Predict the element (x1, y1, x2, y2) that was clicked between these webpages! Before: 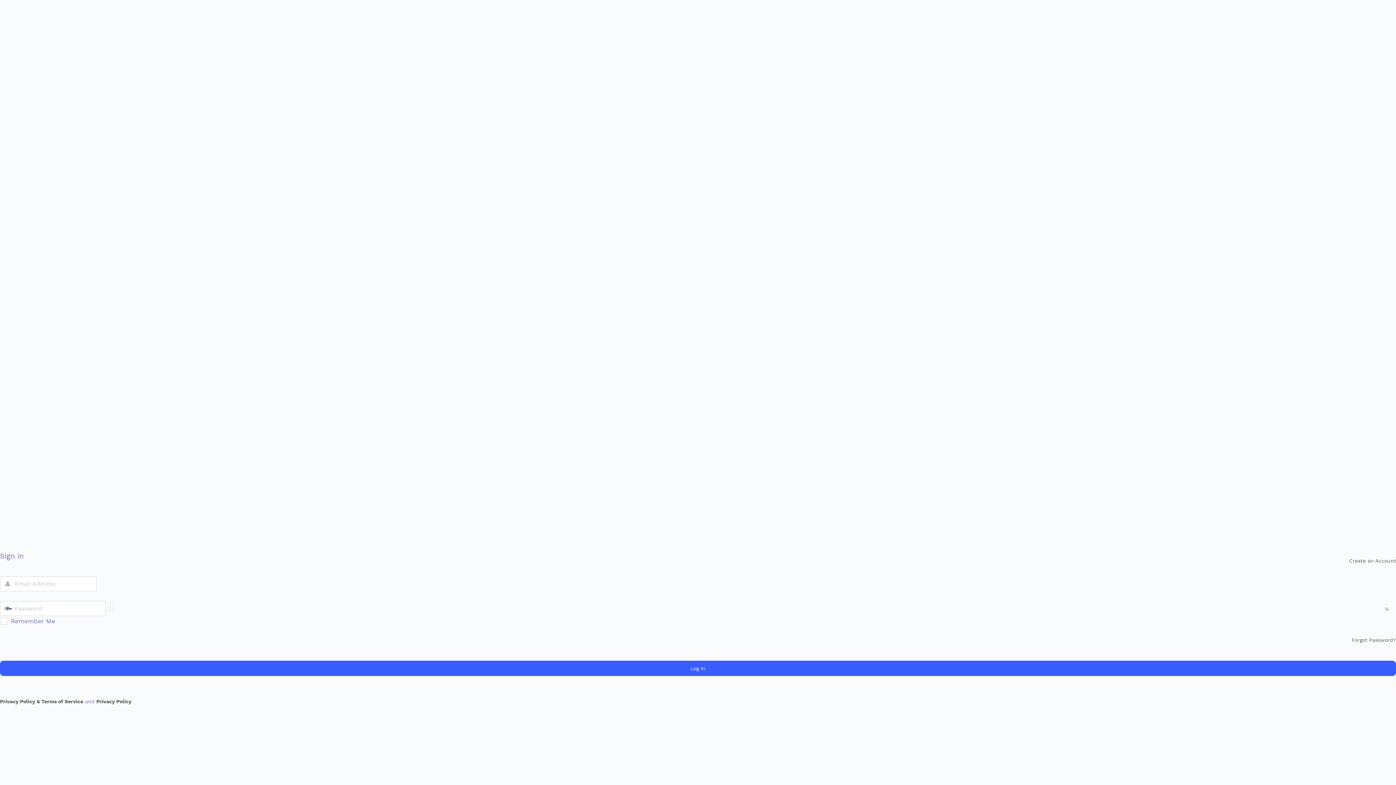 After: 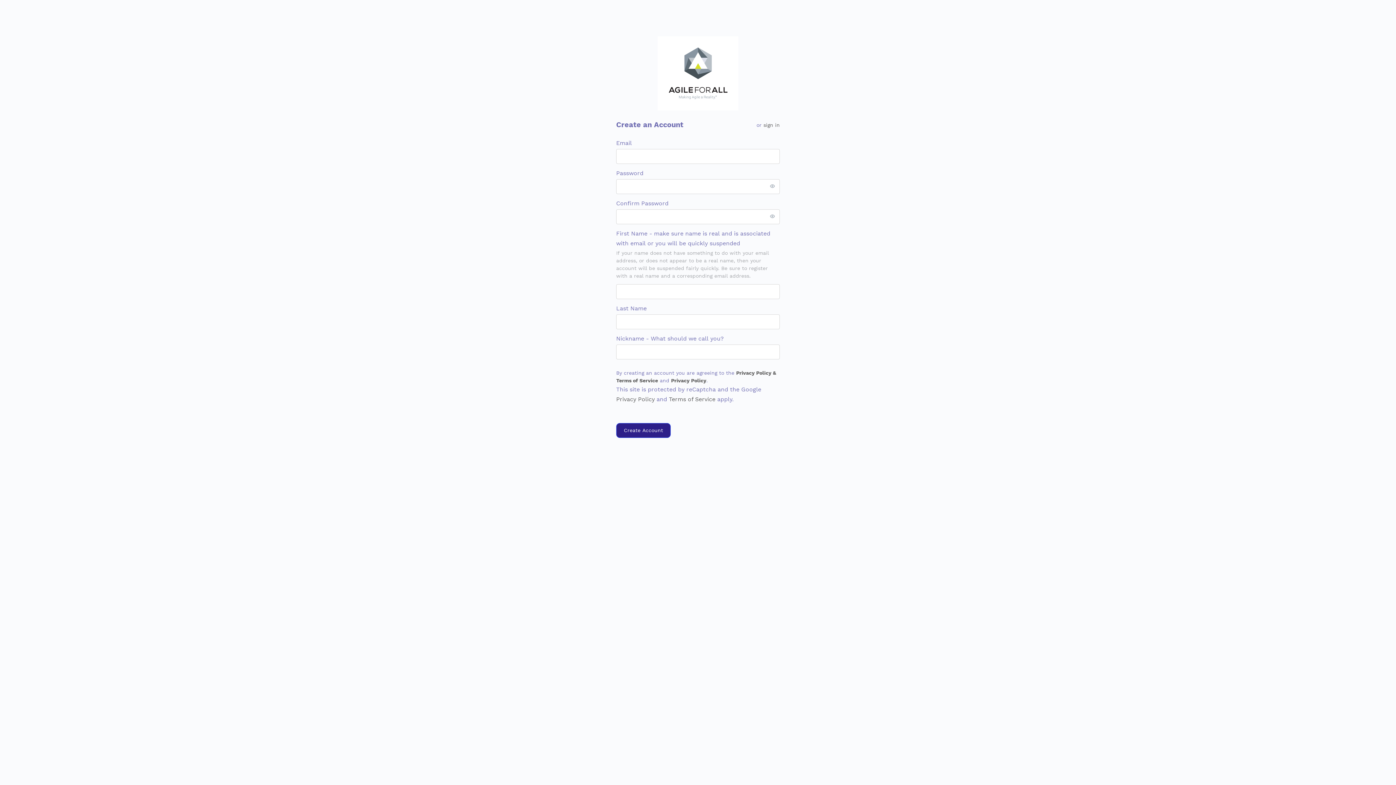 Action: label: Create an Account bbox: (1349, 558, 1396, 564)